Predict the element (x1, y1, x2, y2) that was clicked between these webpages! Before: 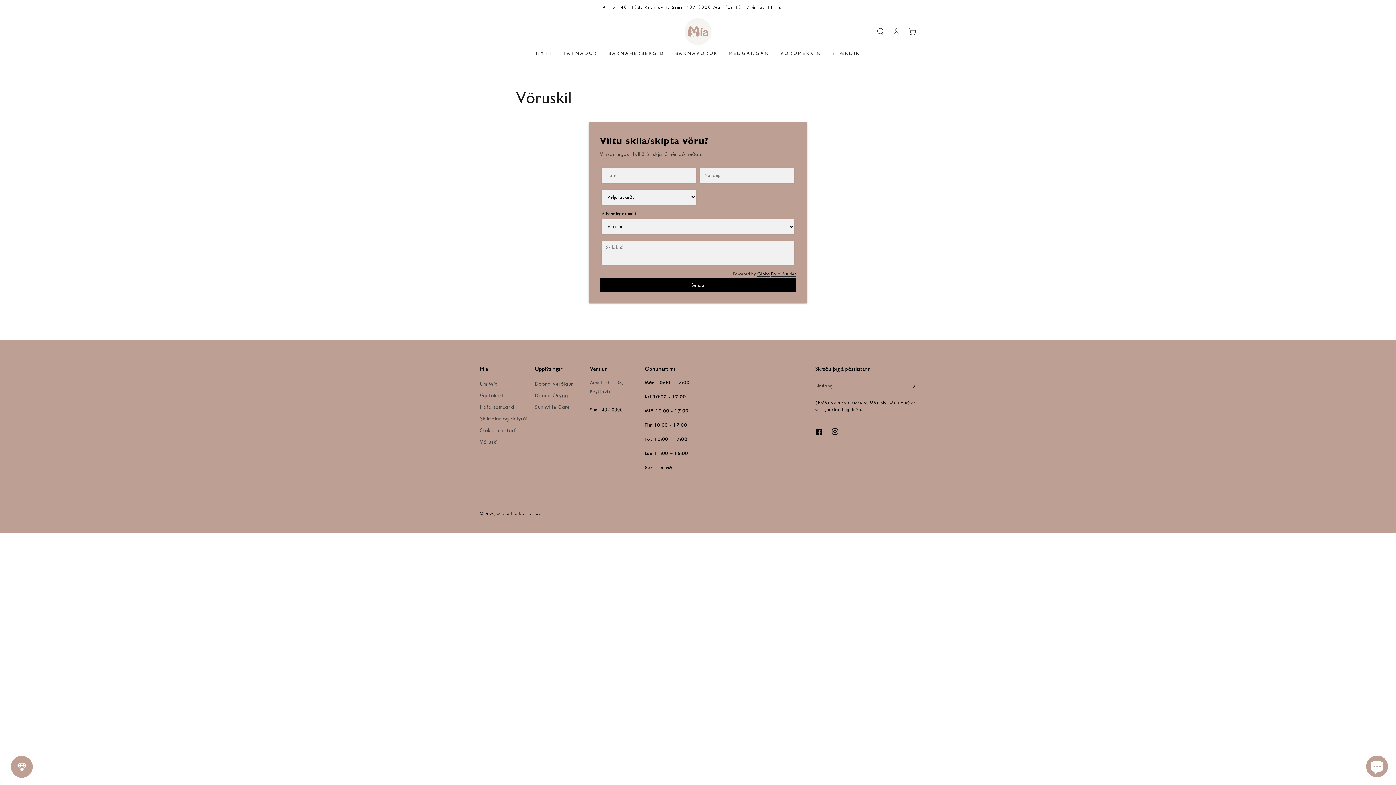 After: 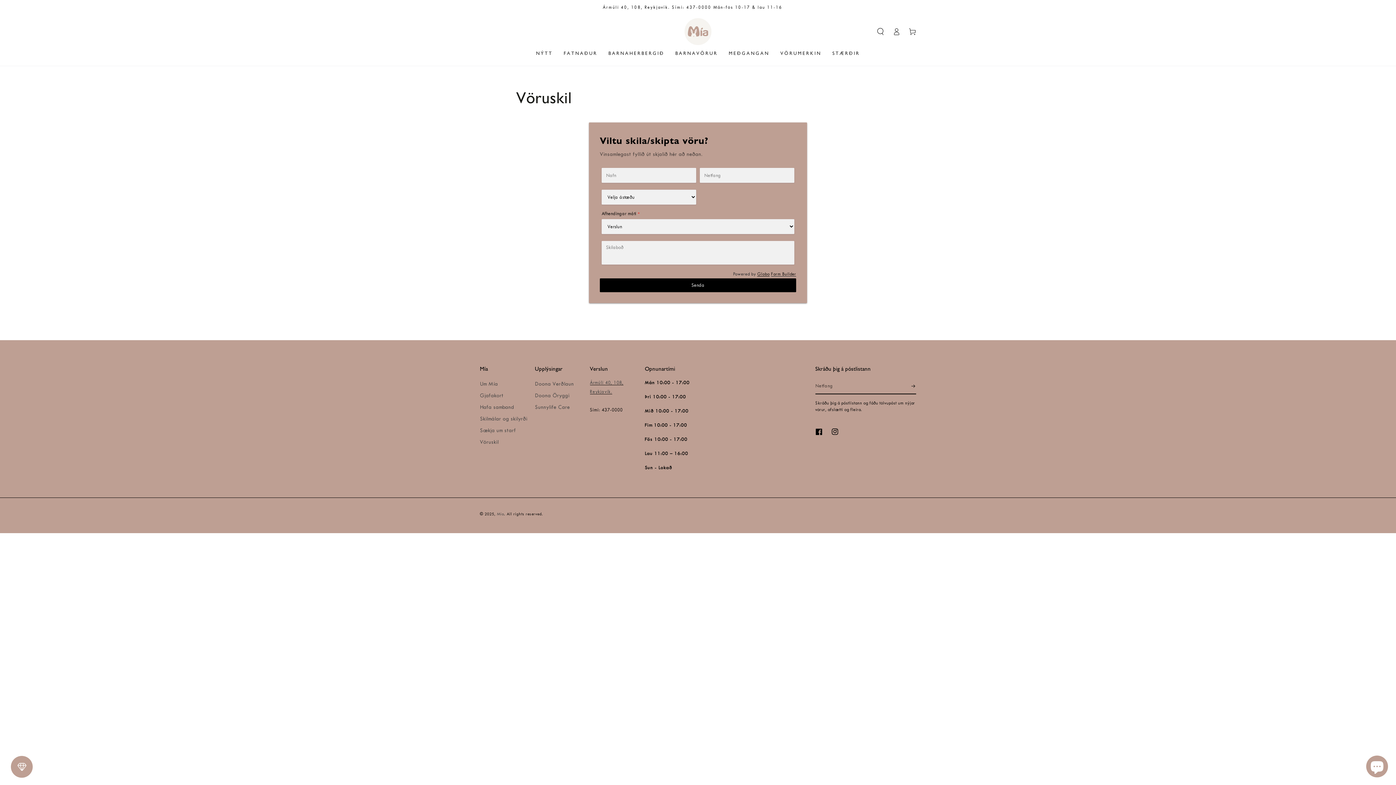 Action: label: Globo bbox: (757, 271, 769, 276)